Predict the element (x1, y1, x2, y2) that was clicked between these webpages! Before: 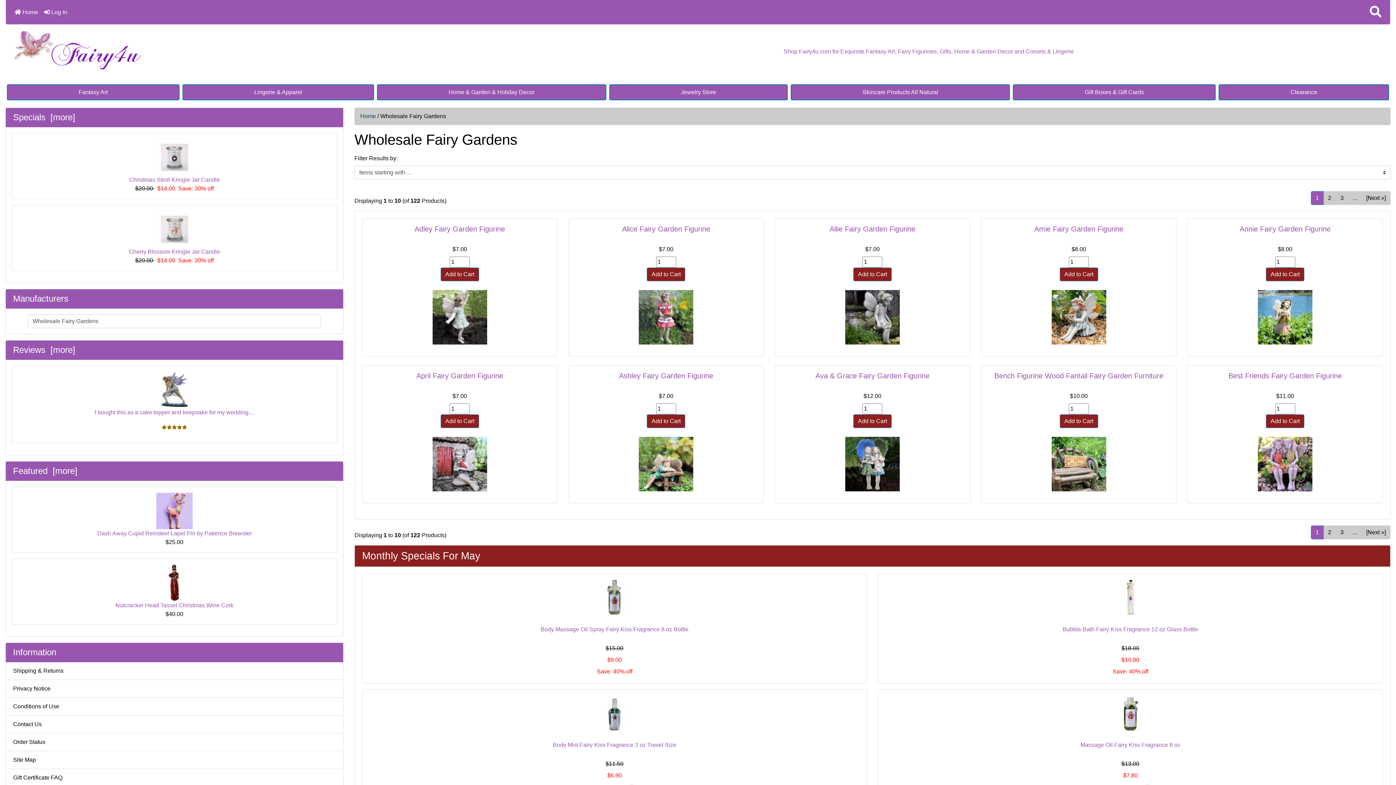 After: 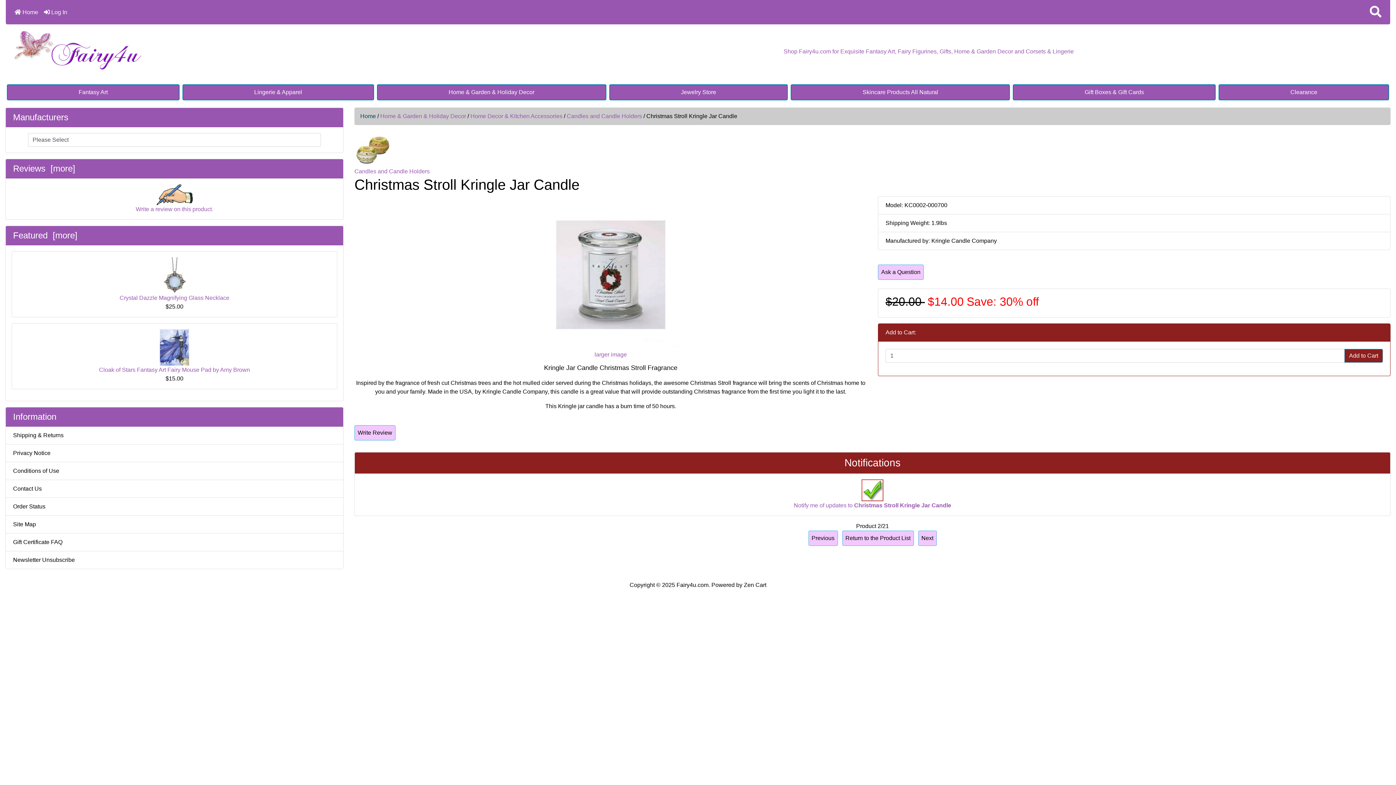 Action: bbox: (17, 139, 331, 184) label: 
Christmas Stroll Kringle Jar Candle